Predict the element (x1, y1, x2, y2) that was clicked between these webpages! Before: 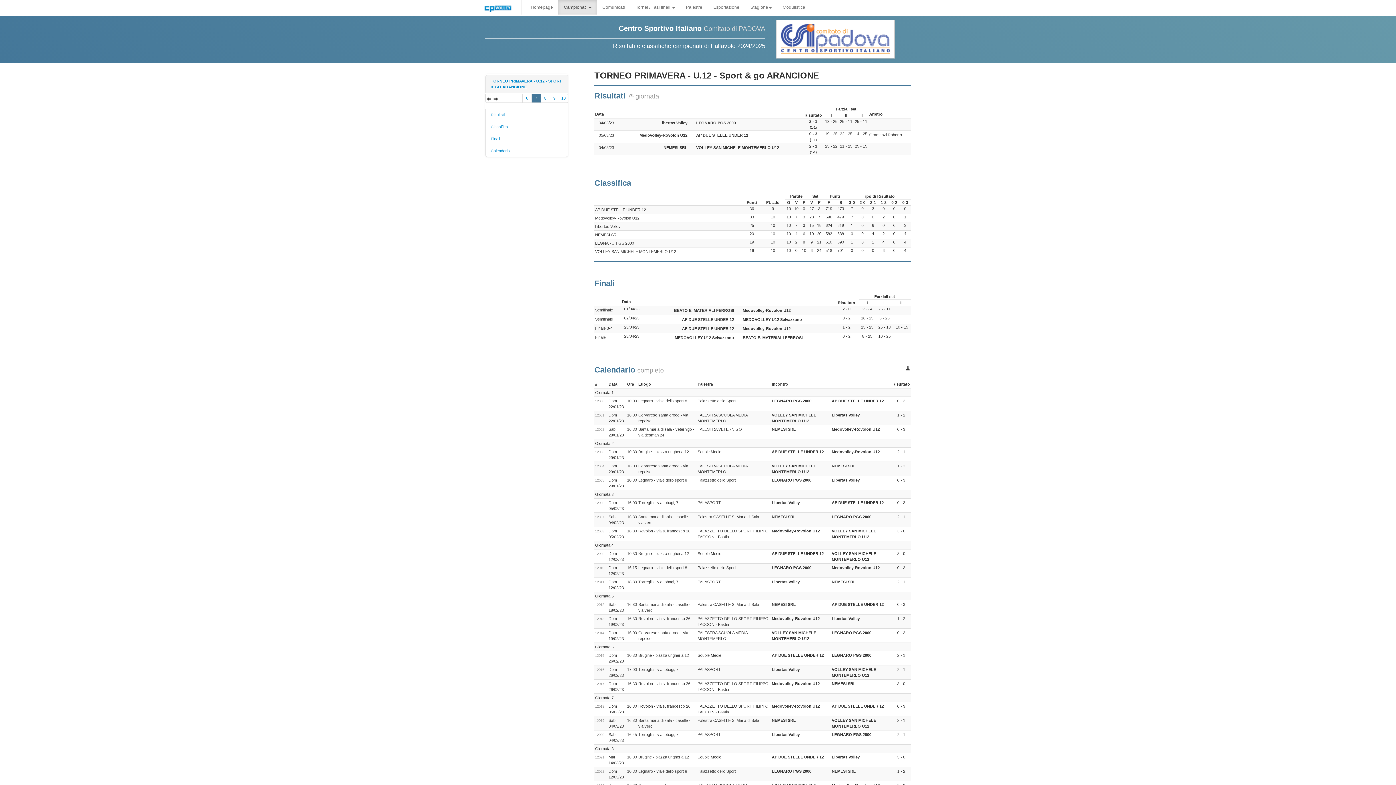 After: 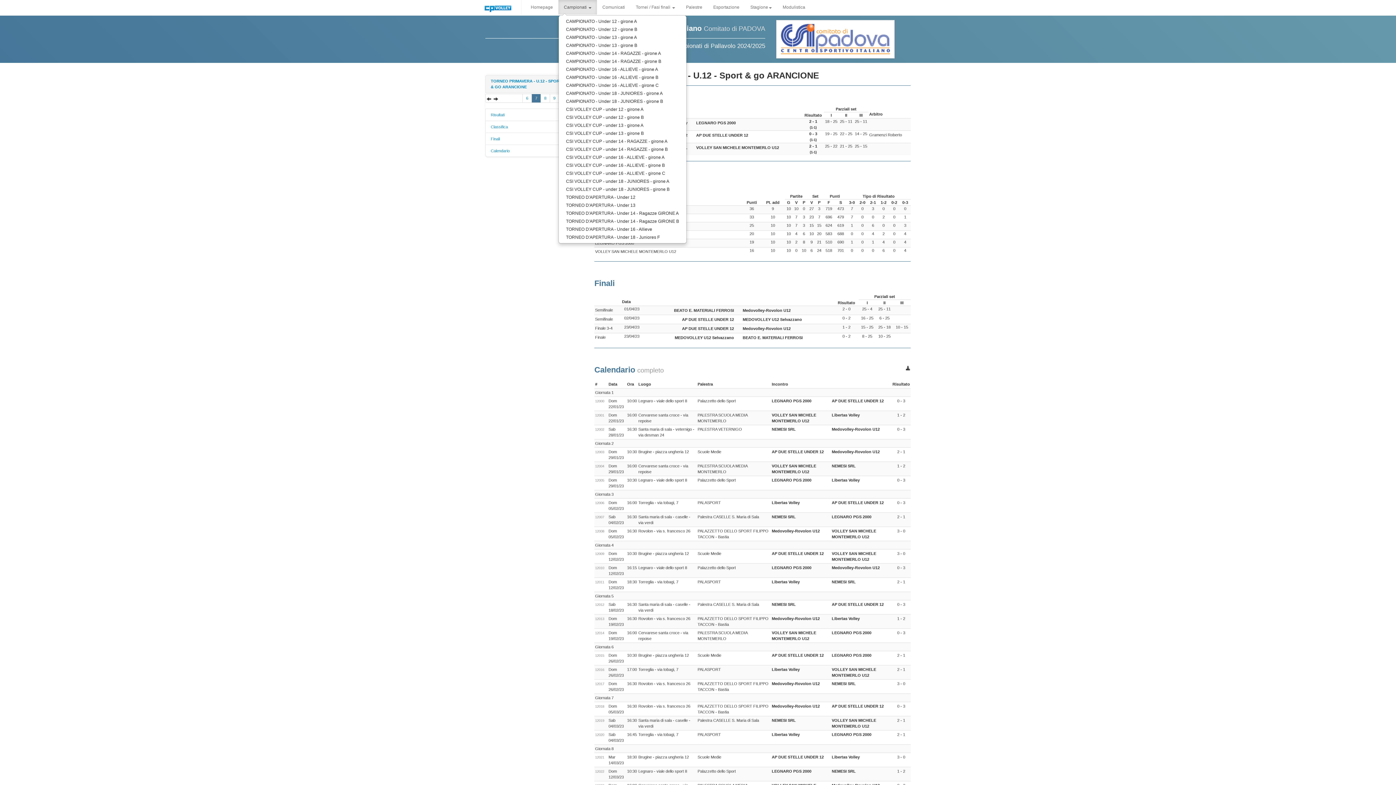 Action: bbox: (558, 0, 597, 14) label: Campionati 